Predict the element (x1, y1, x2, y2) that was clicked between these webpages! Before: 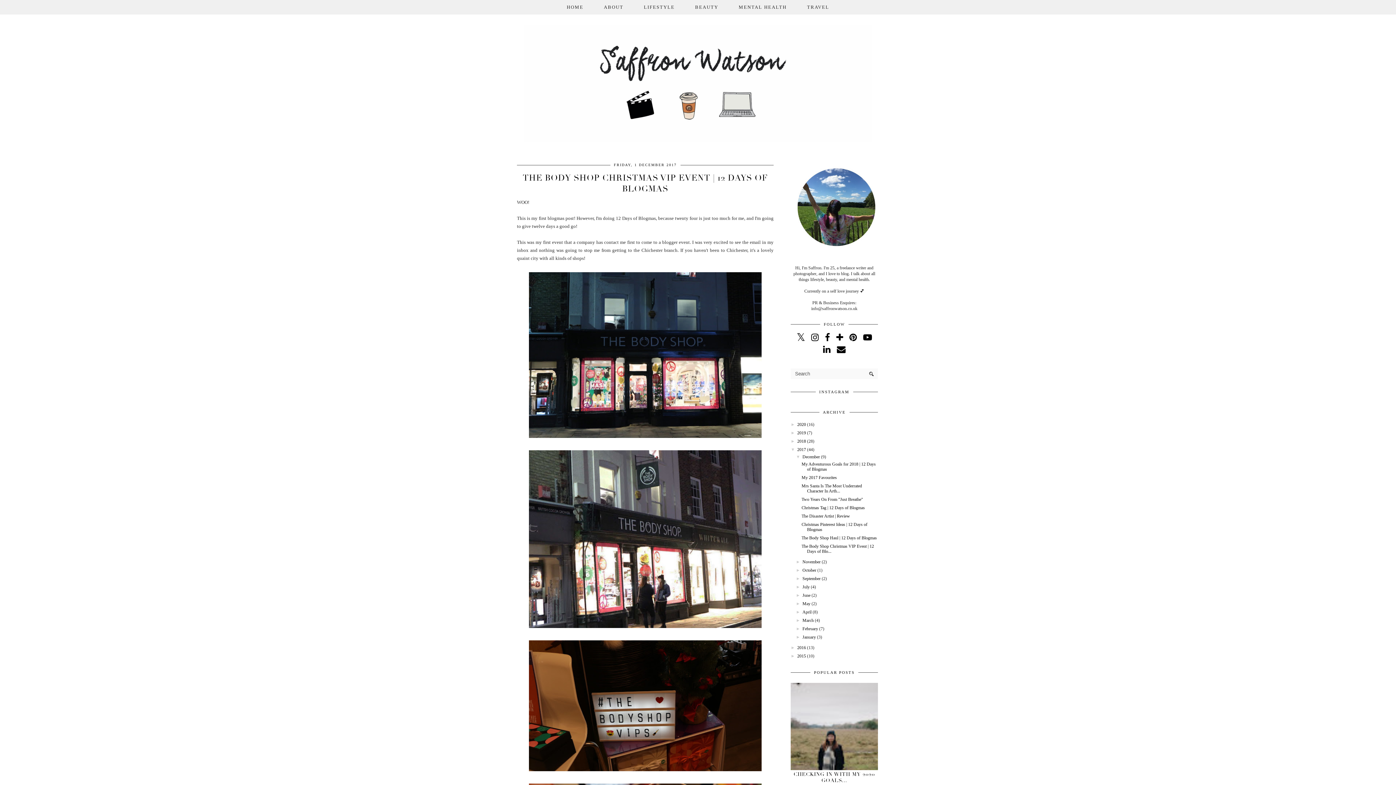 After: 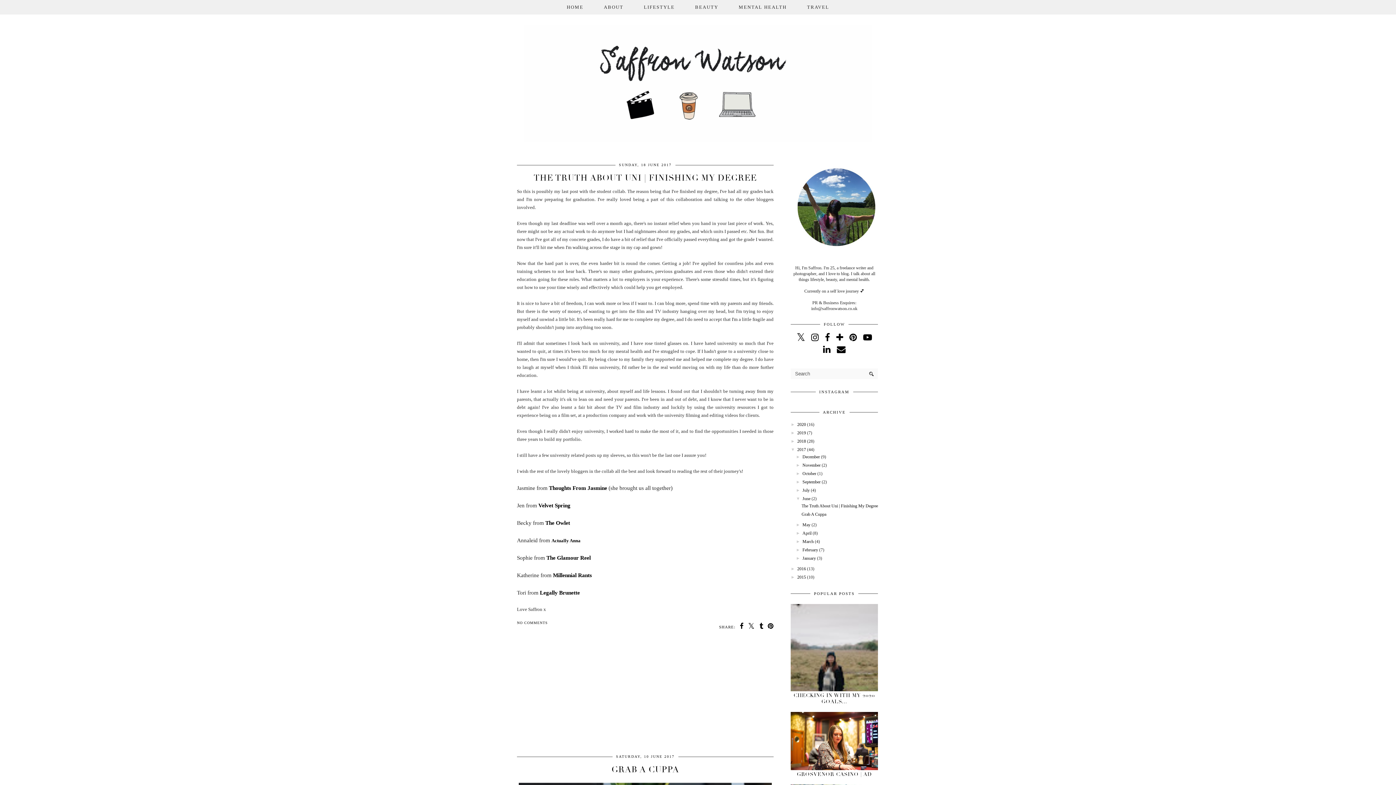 Action: label: June bbox: (802, 593, 810, 598)